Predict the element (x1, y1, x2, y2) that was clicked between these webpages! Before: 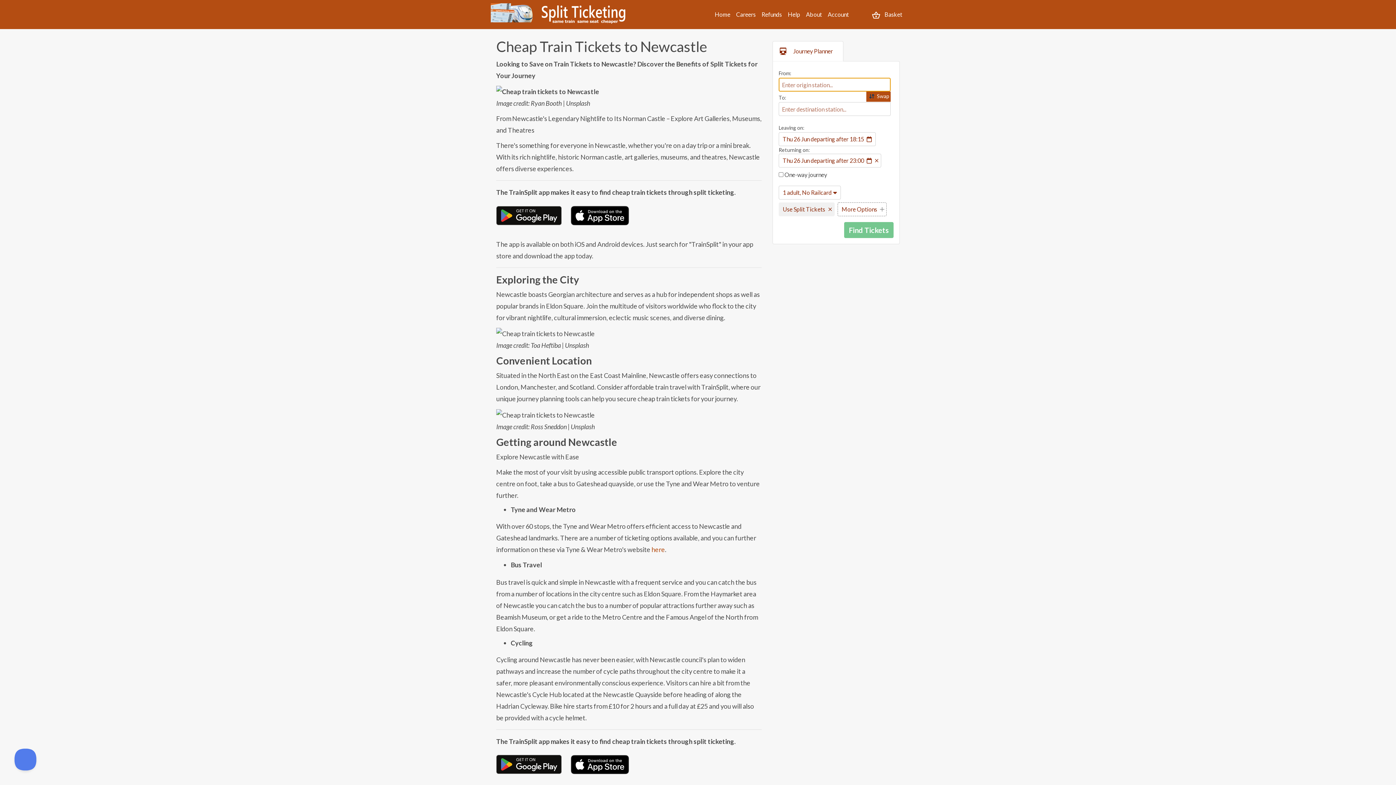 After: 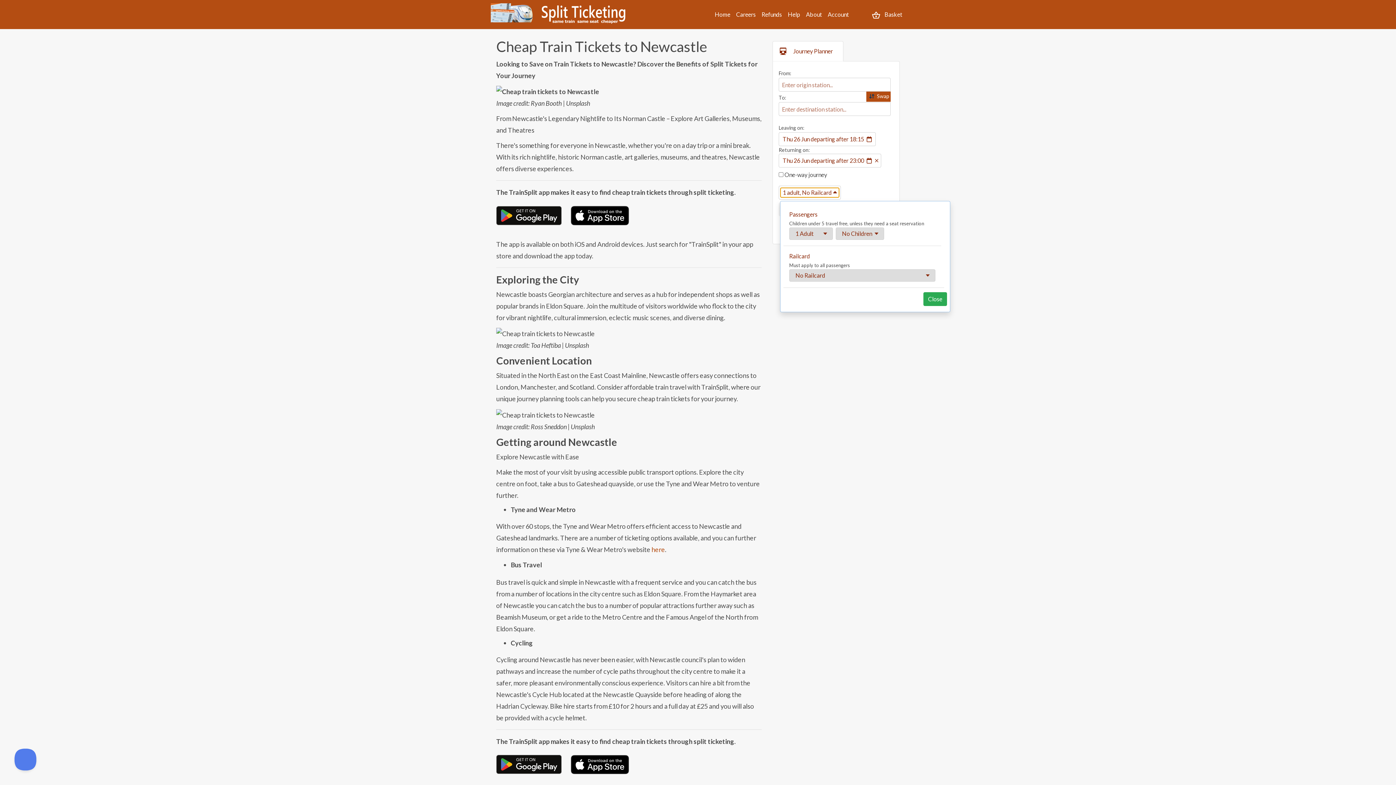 Action: bbox: (780, 188, 839, 197) label: 1 adult, No Railcard